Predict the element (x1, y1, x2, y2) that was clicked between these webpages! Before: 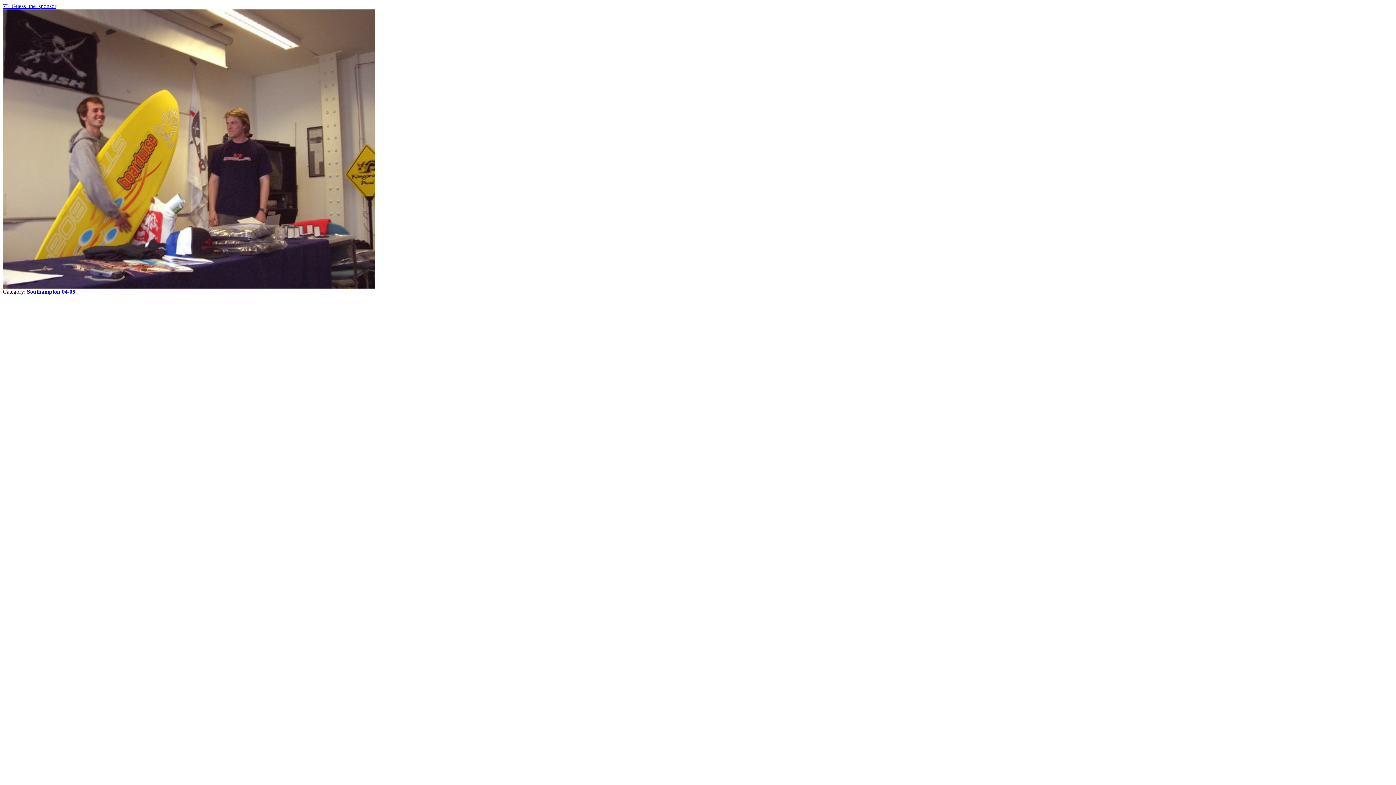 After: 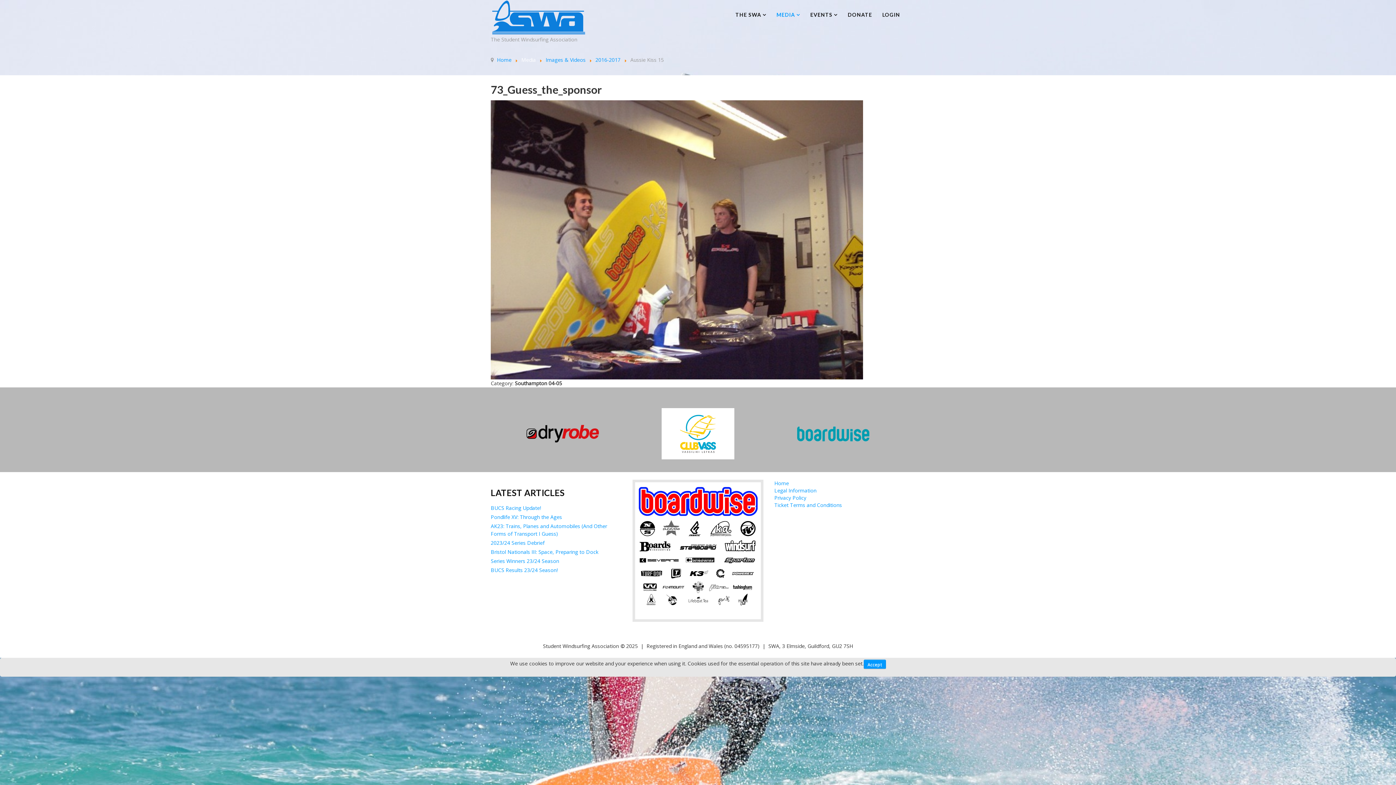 Action: bbox: (2, 2, 56, 9) label: 73_Guess_the_sponsor